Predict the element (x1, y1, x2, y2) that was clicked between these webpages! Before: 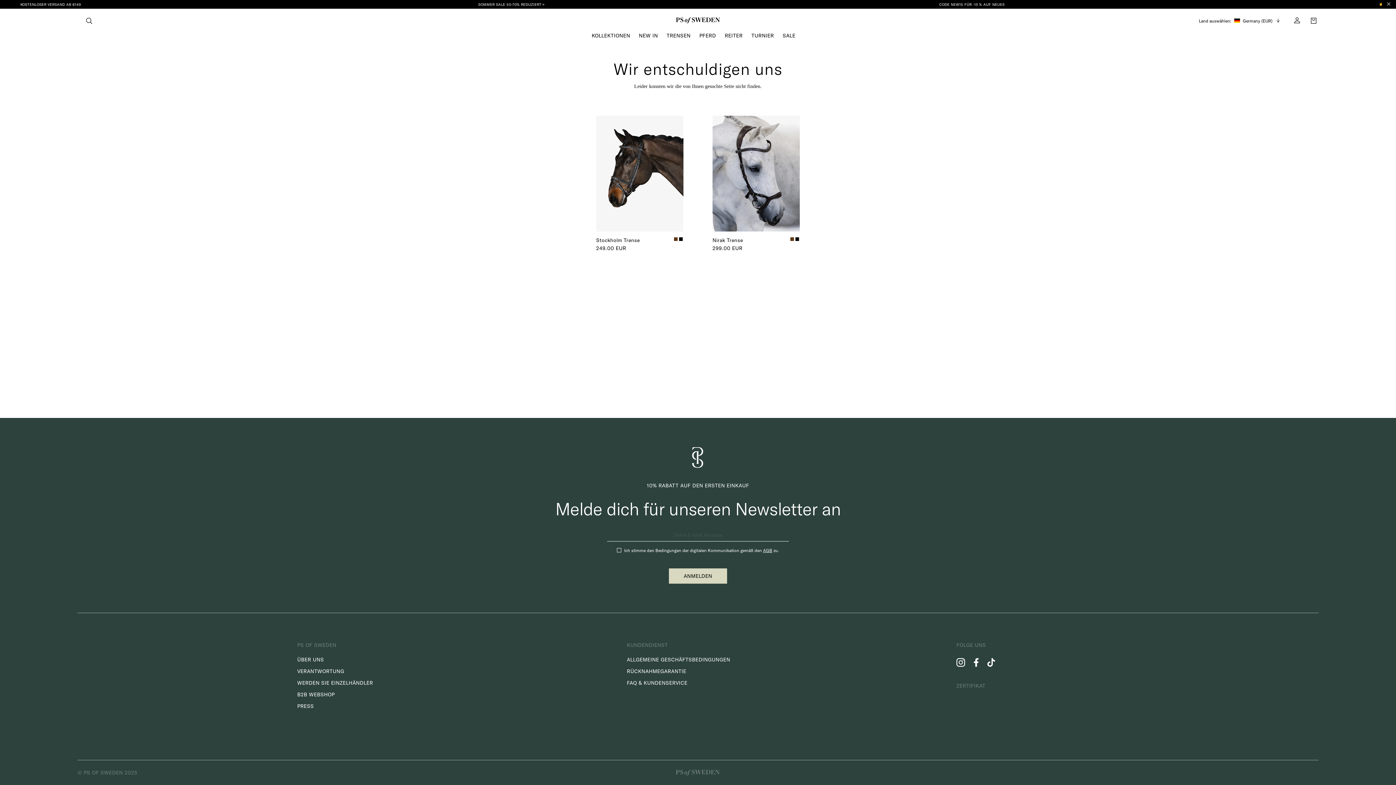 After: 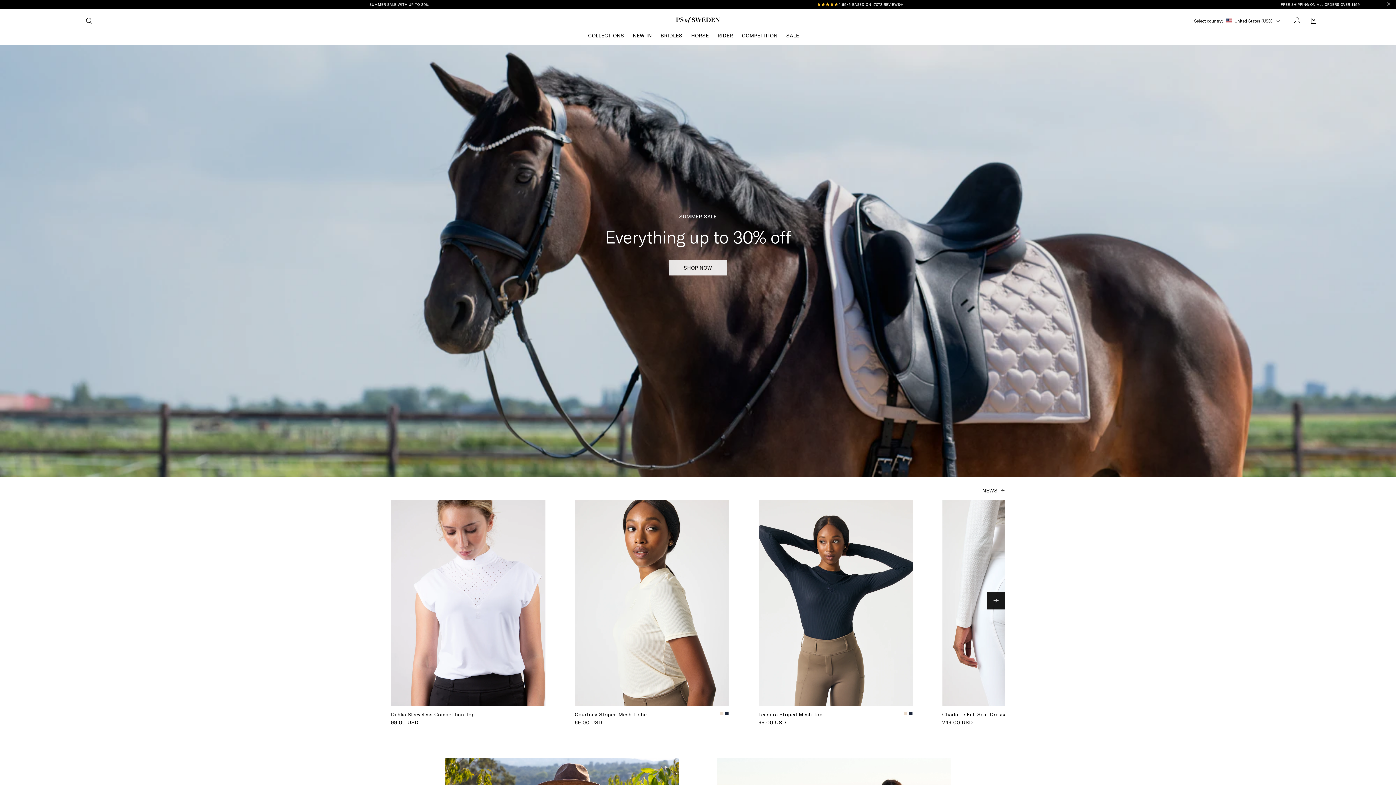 Action: bbox: (676, 17, 719, 24)